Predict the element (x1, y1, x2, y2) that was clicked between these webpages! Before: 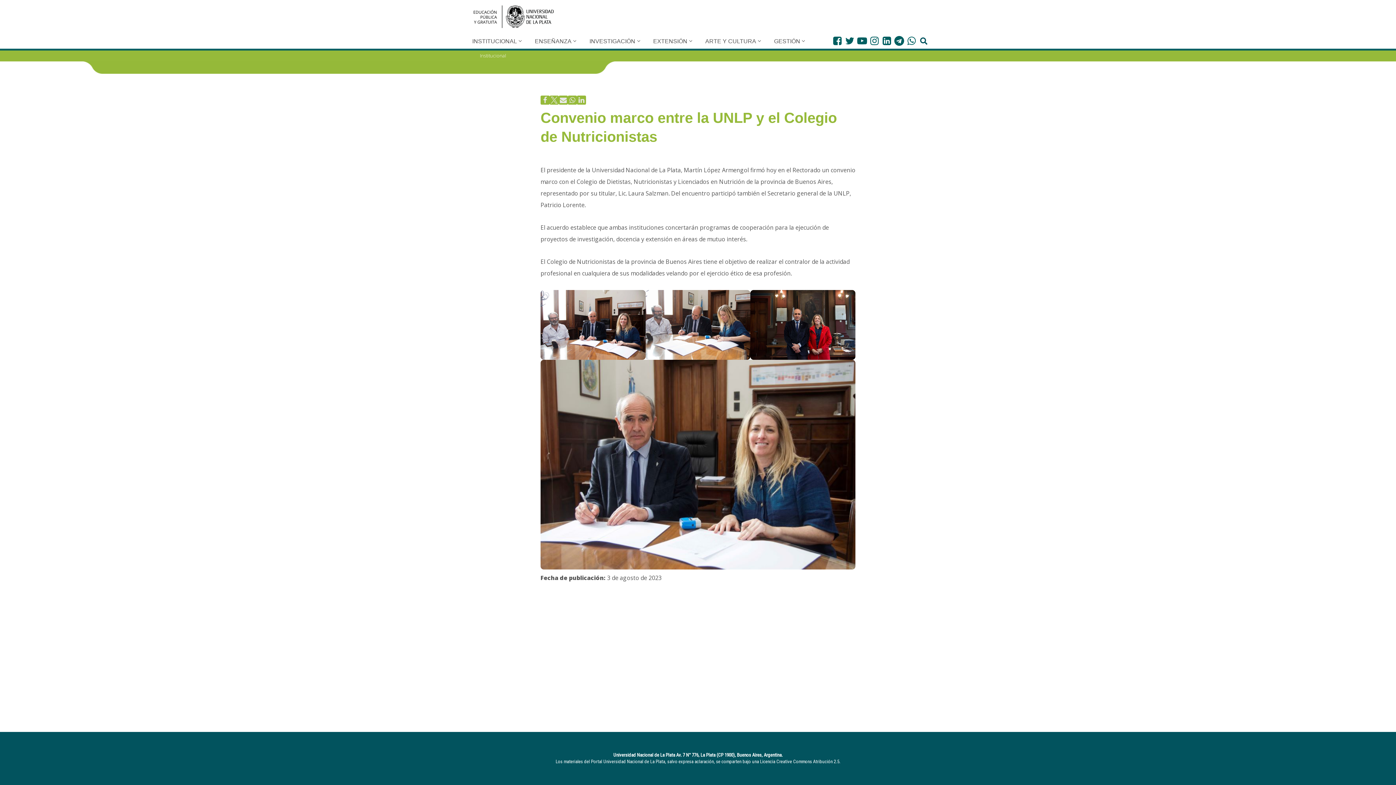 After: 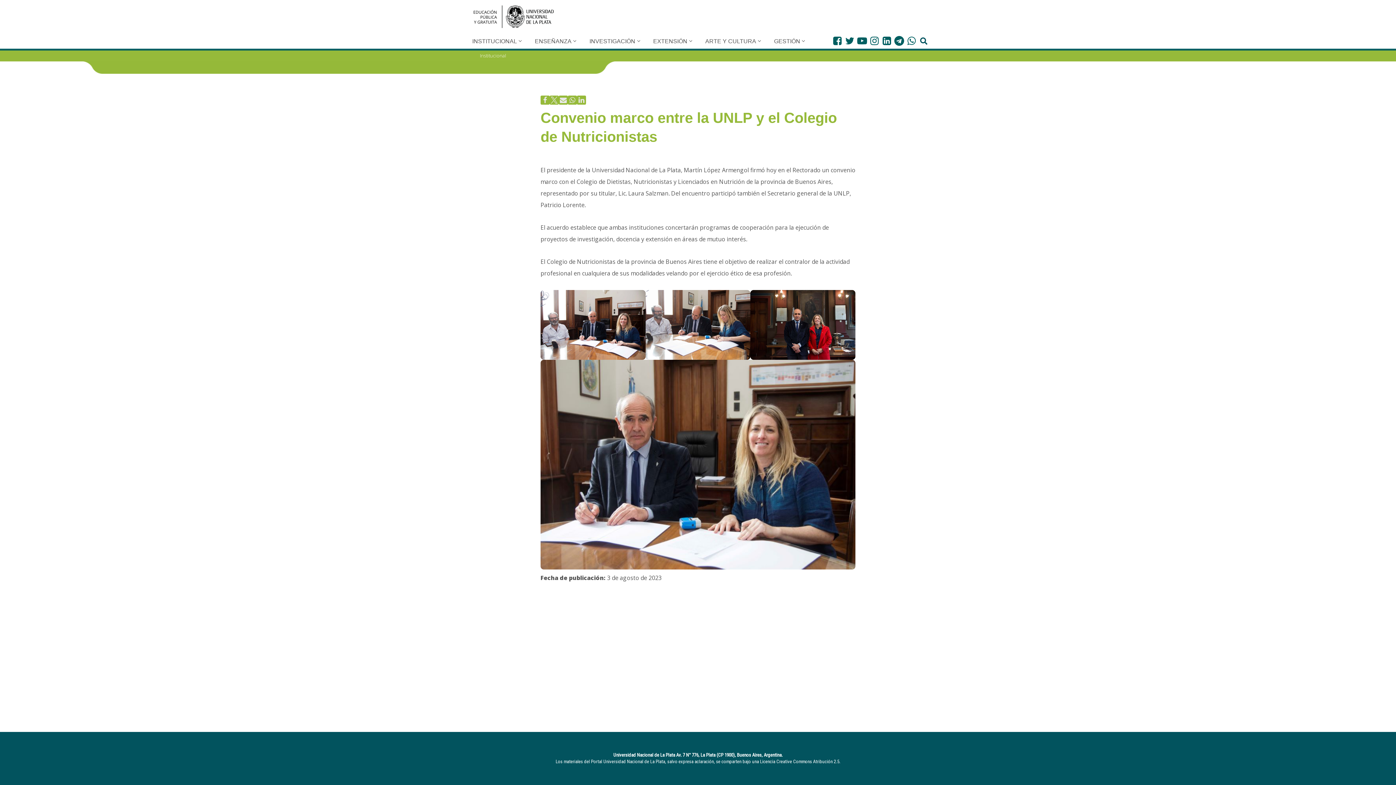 Action: bbox: (558, 95, 568, 104)